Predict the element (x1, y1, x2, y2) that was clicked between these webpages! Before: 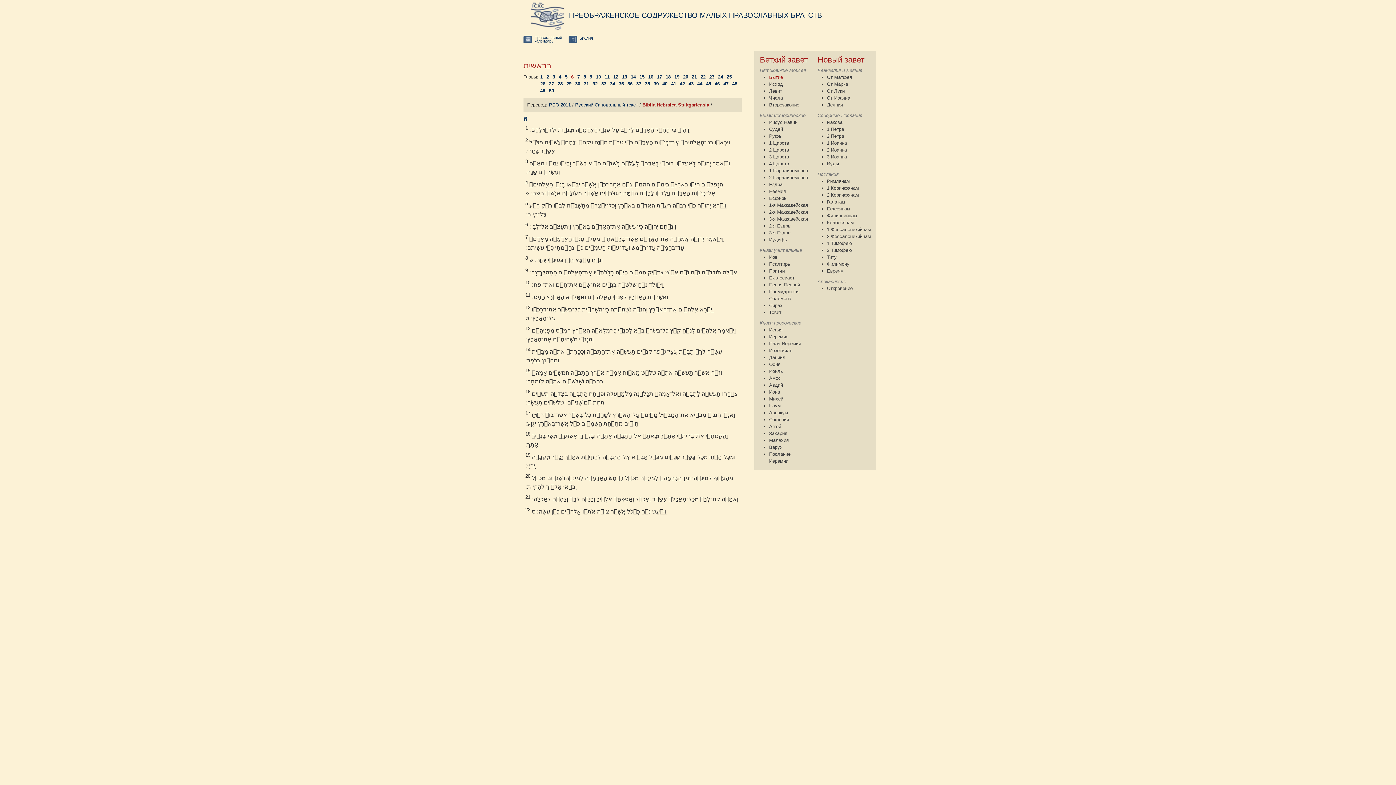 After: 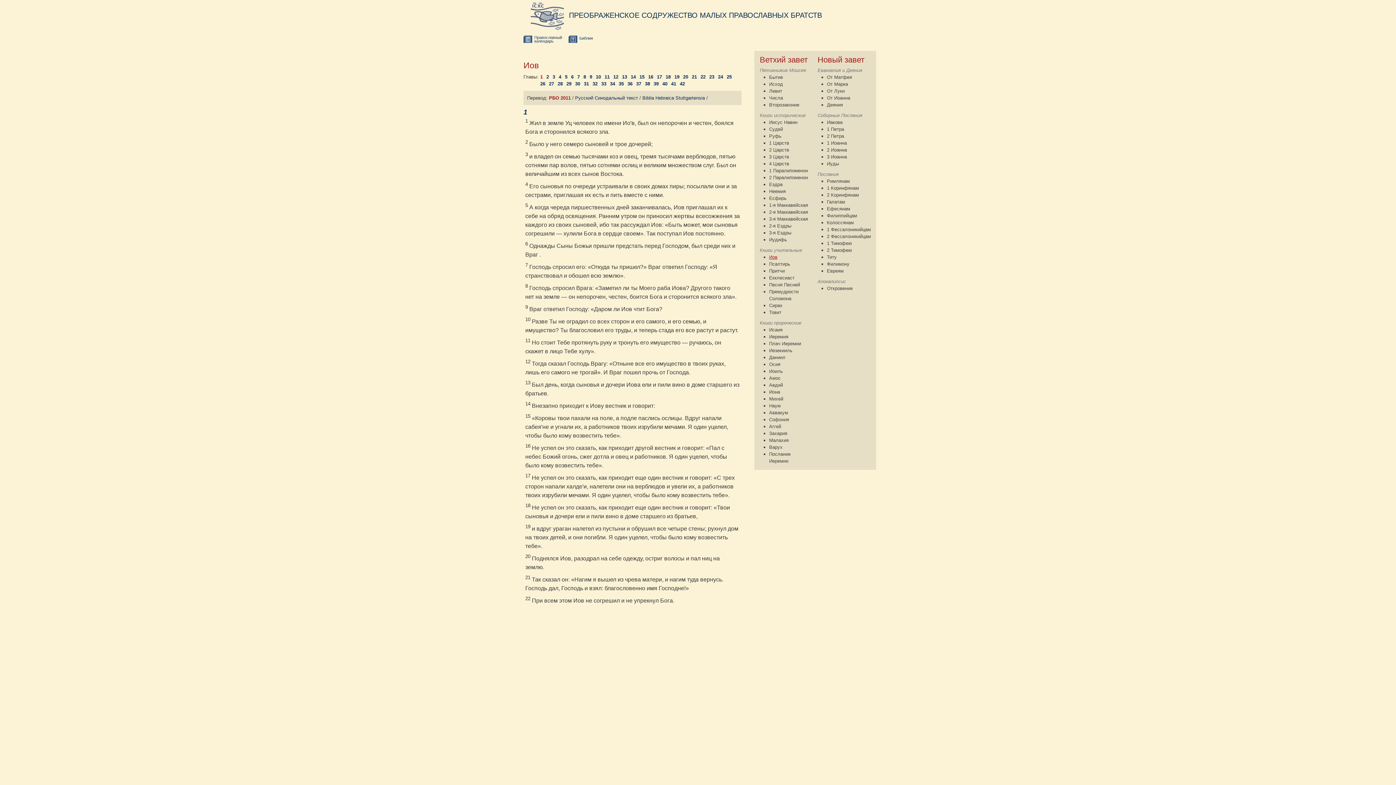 Action: label: Иов bbox: (769, 254, 777, 260)